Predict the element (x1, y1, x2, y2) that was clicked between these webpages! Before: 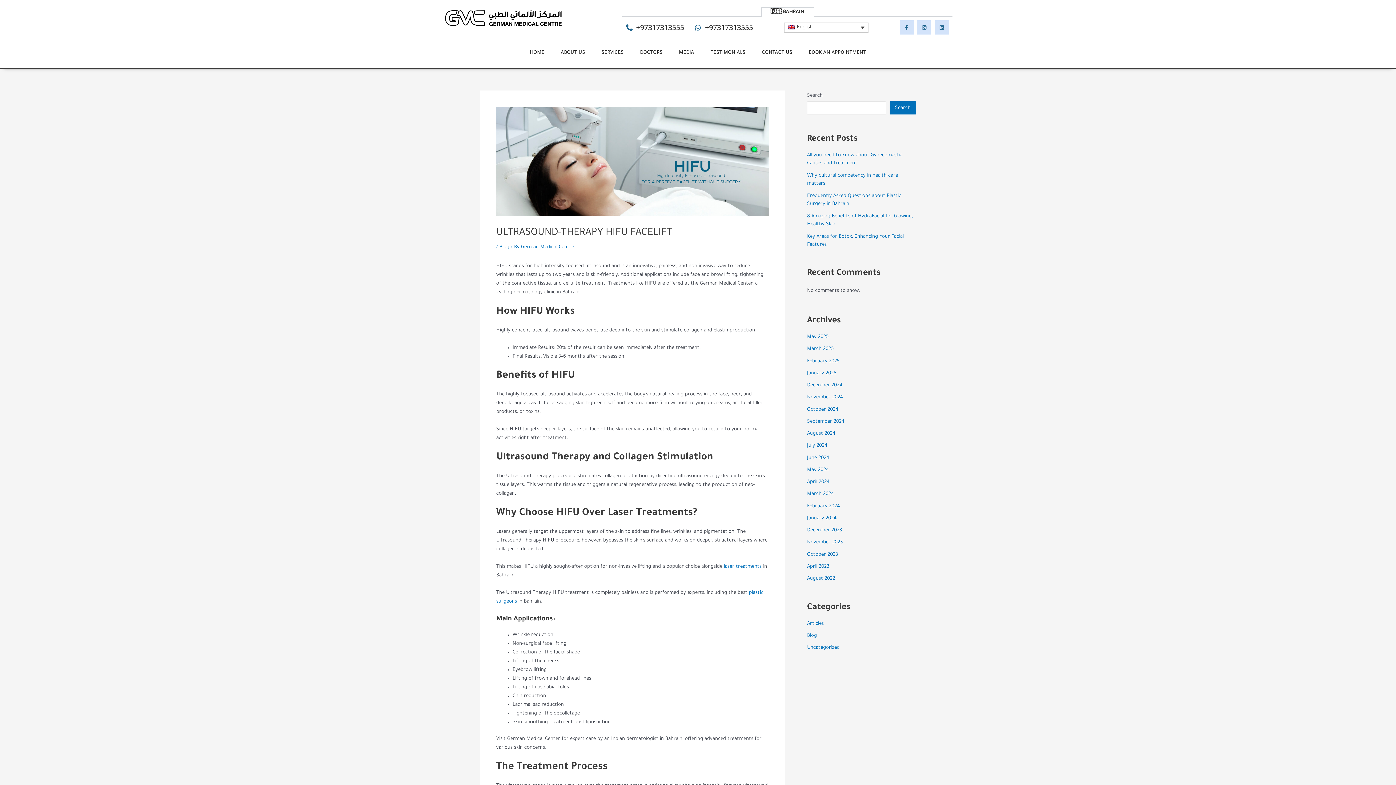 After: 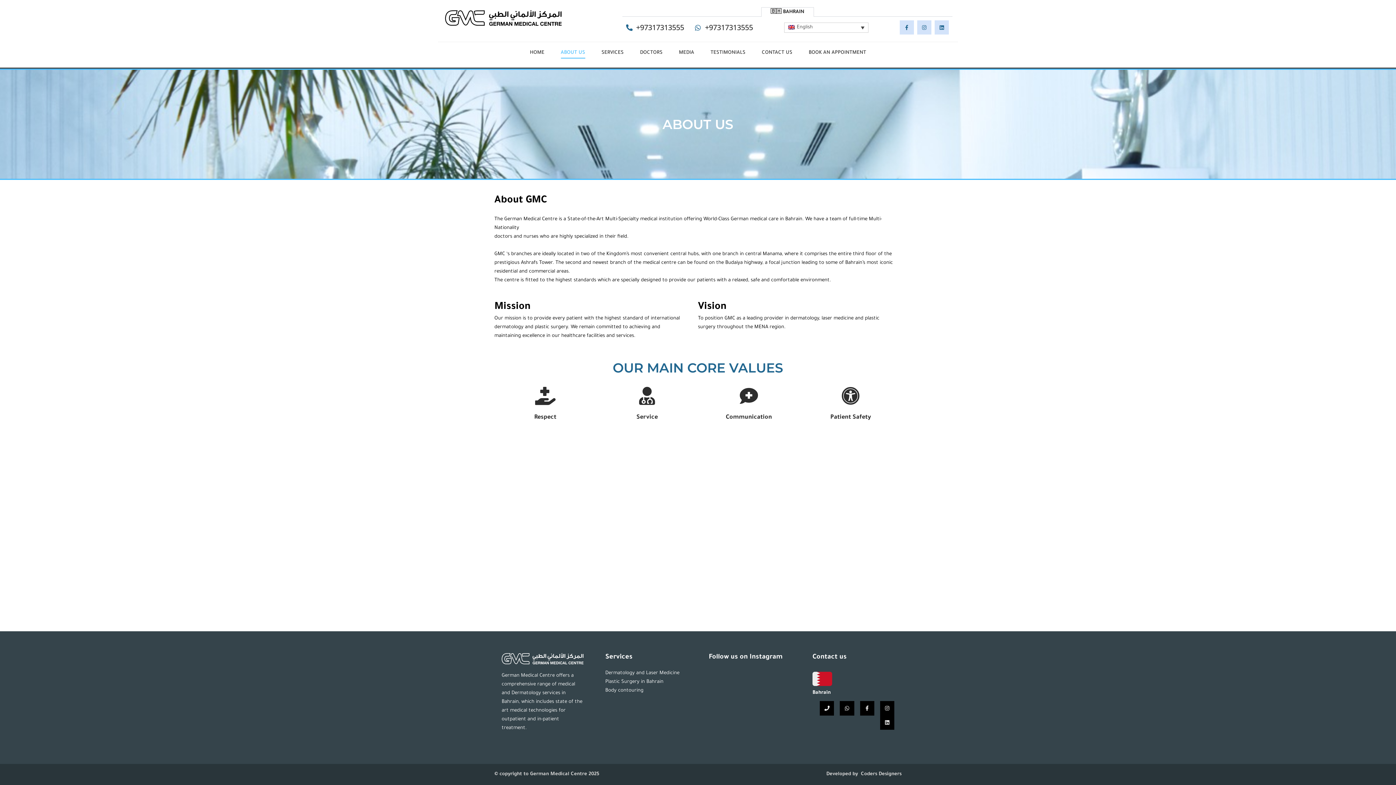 Action: label: ABOUT US bbox: (560, 47, 585, 58)